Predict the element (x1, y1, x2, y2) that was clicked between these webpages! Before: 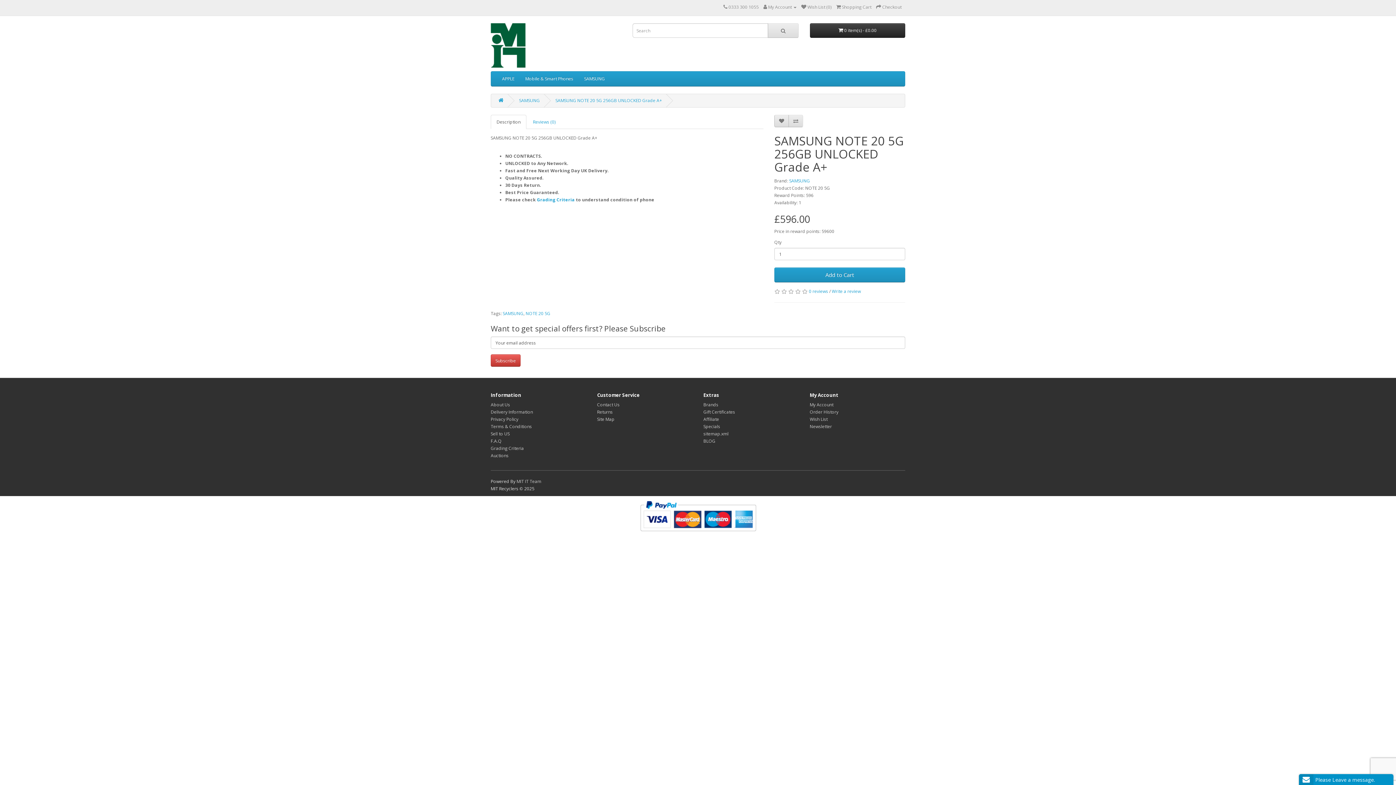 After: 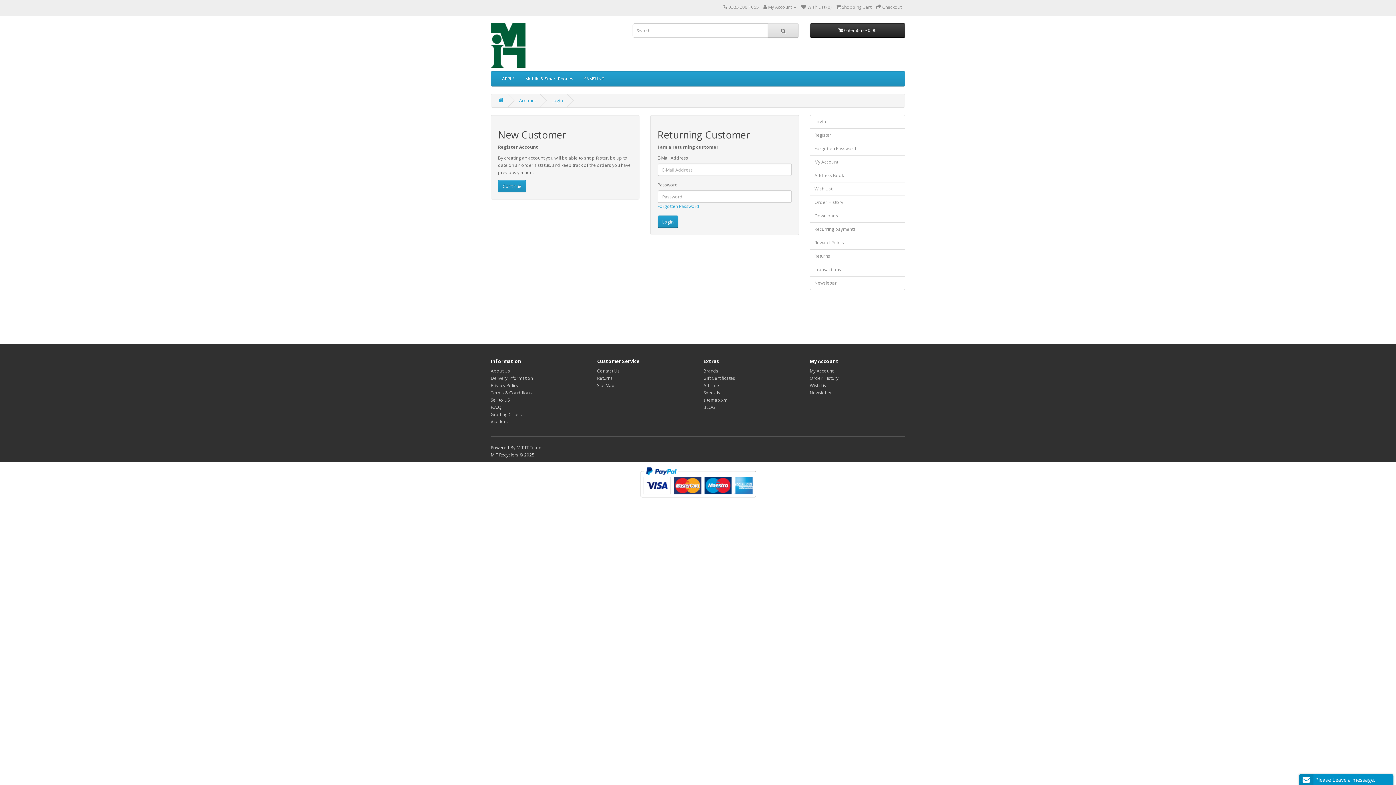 Action: label: Order History bbox: (810, 409, 838, 415)